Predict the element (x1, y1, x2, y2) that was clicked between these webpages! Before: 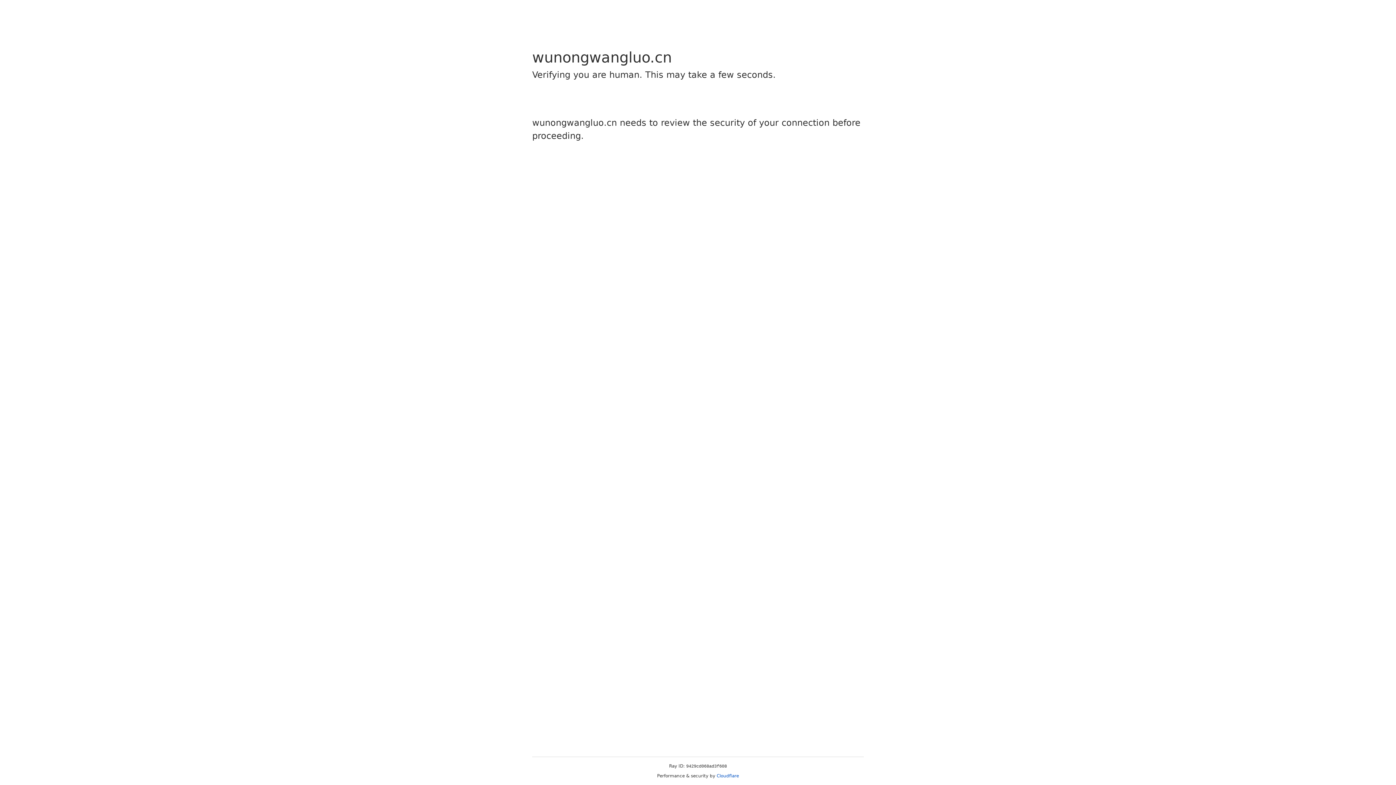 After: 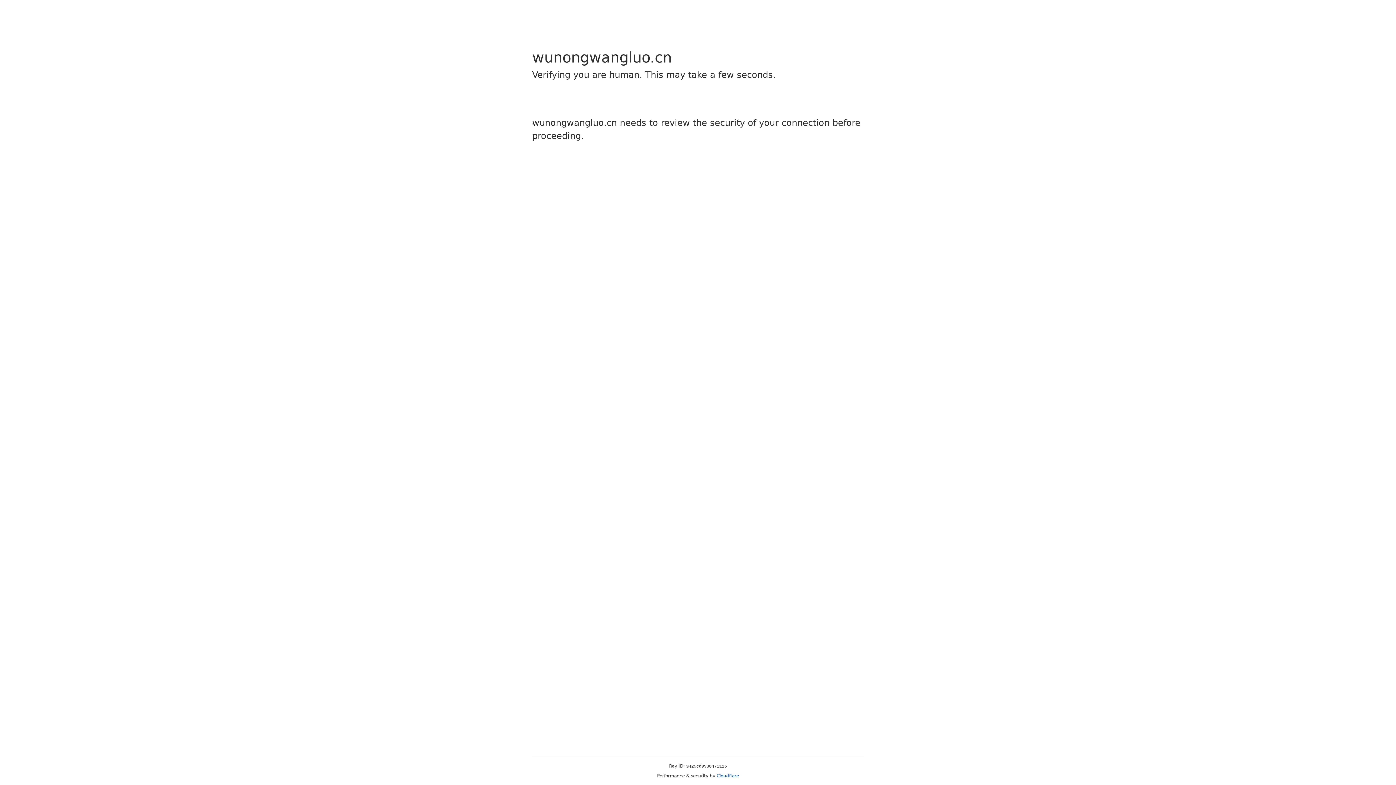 Action: bbox: (716, 773, 739, 778) label: Cloudflare